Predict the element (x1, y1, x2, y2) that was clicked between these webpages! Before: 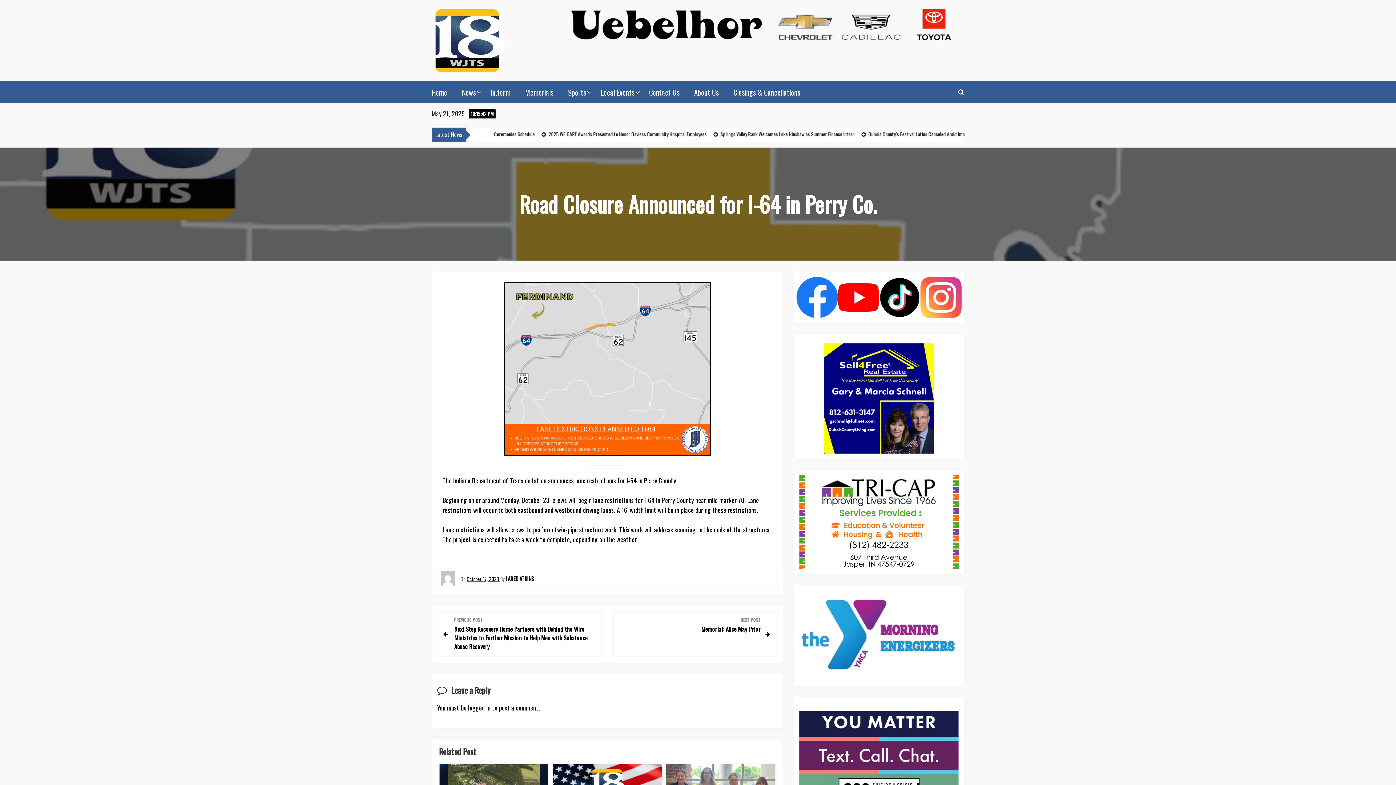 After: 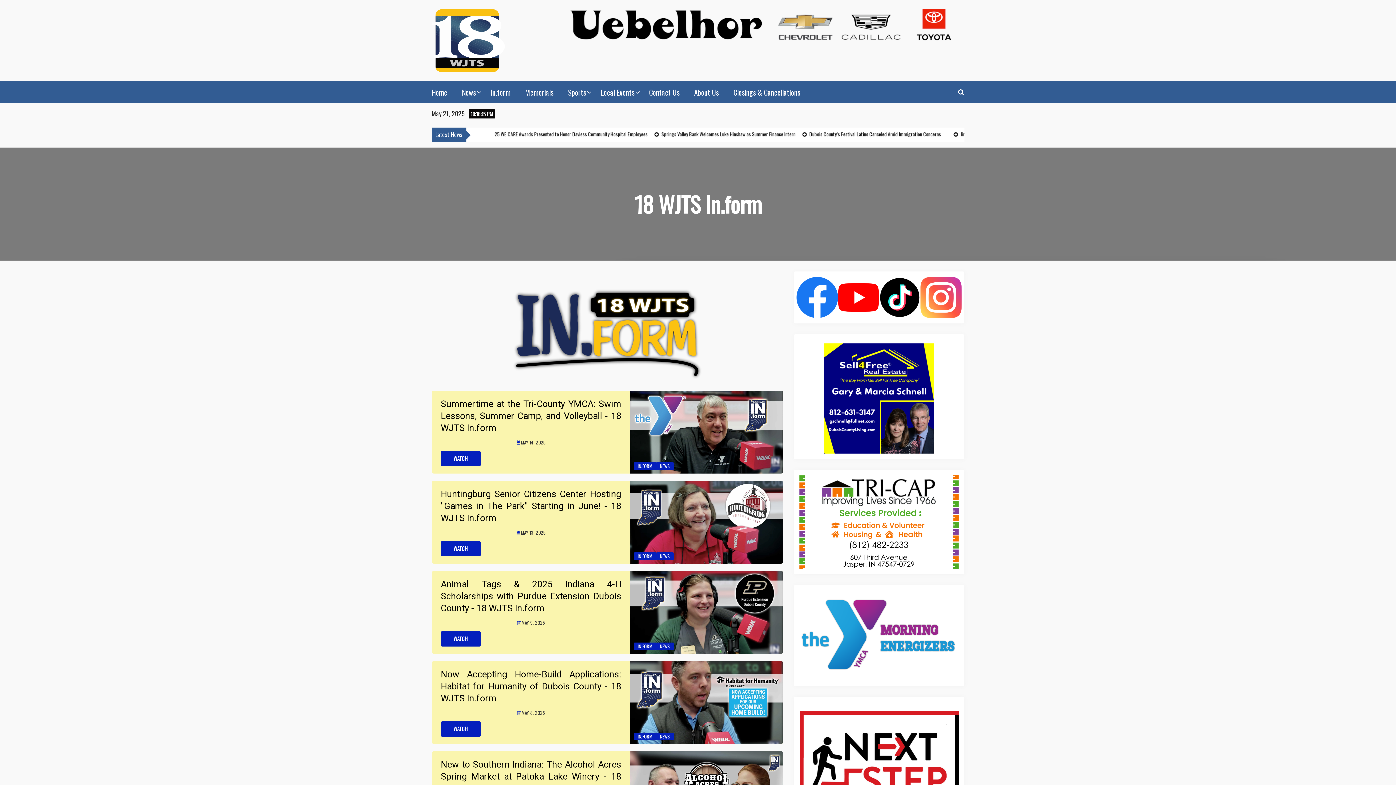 Action: bbox: (490, 86, 510, 97) label: In.form